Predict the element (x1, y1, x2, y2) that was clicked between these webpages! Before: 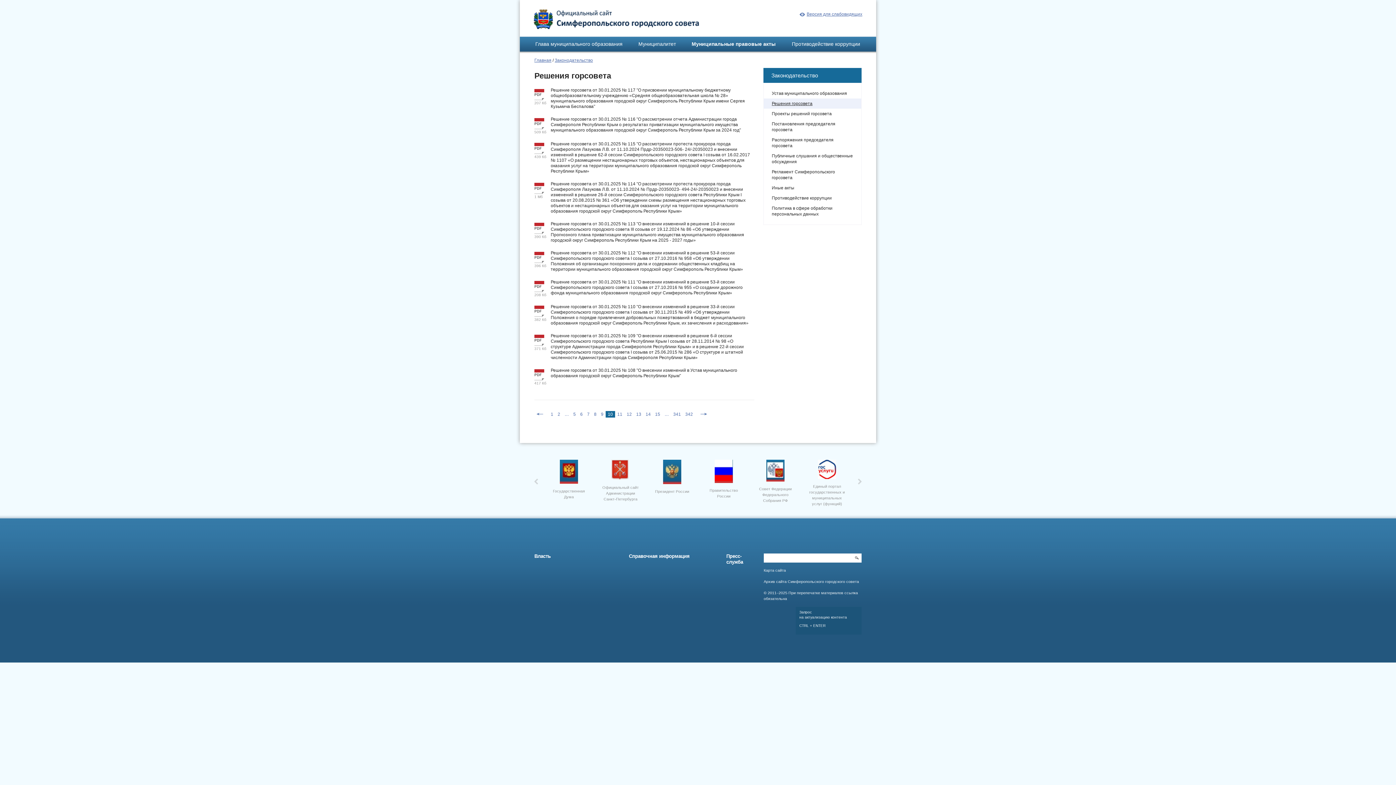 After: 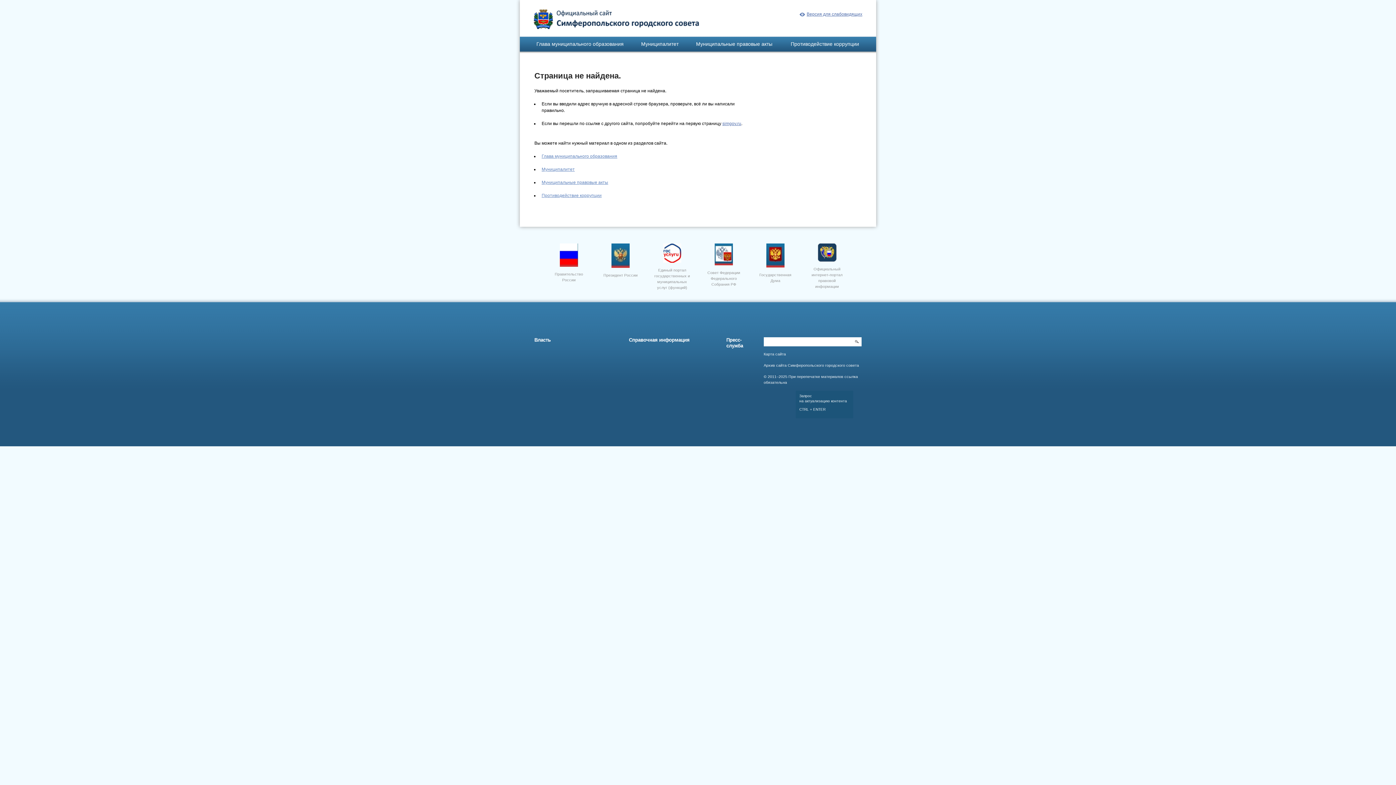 Action: label: Справочная информация bbox: (629, 553, 689, 559)